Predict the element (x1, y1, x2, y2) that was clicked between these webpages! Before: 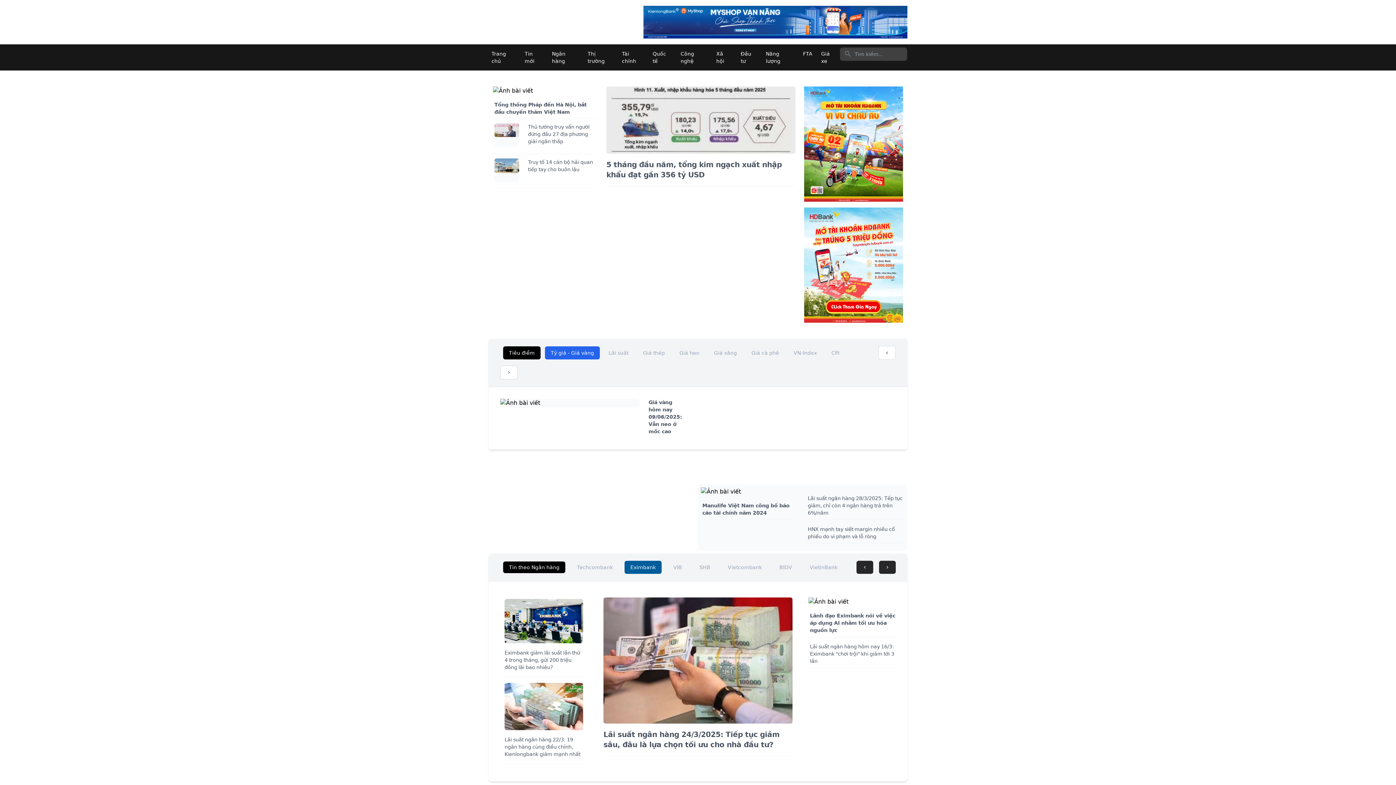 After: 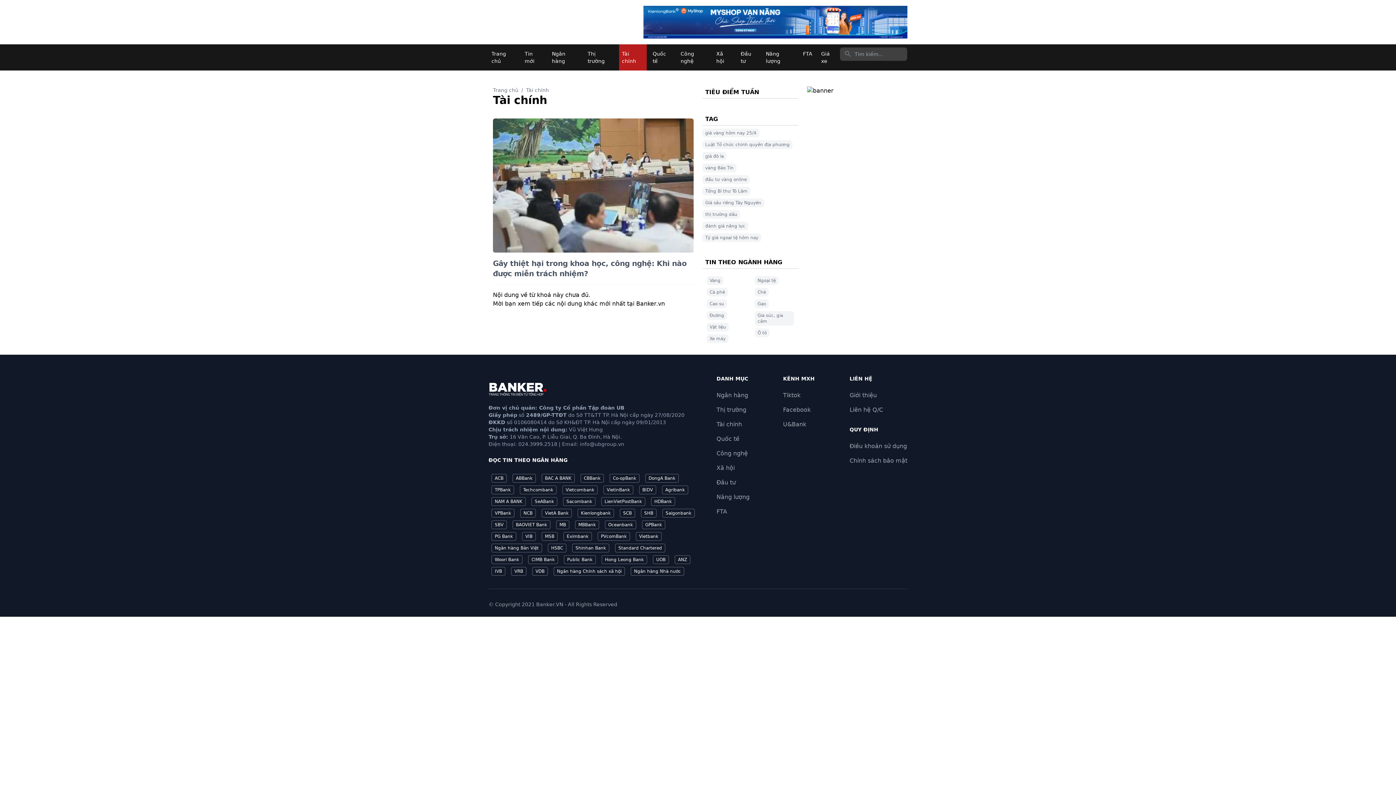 Action: label: Tài chính bbox: (619, 44, 647, 70)